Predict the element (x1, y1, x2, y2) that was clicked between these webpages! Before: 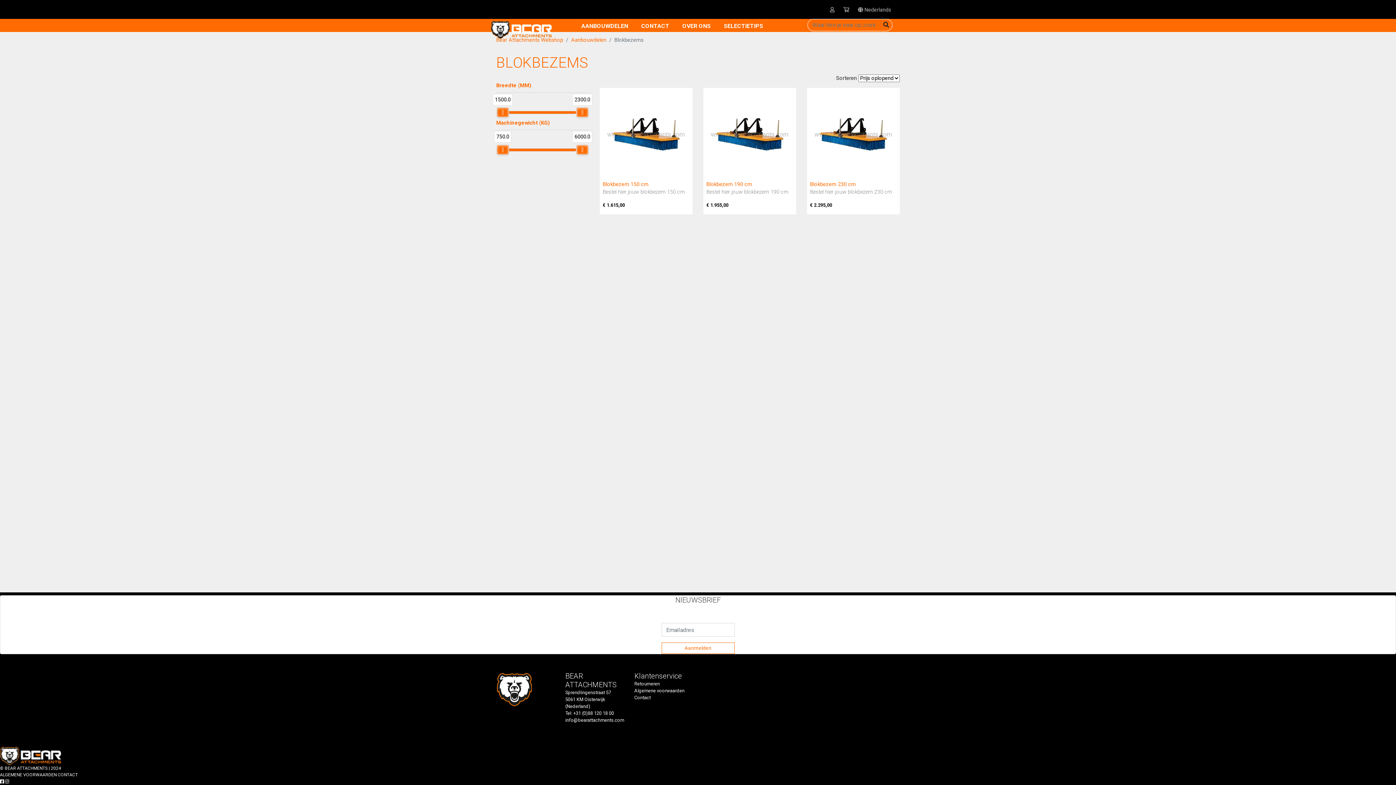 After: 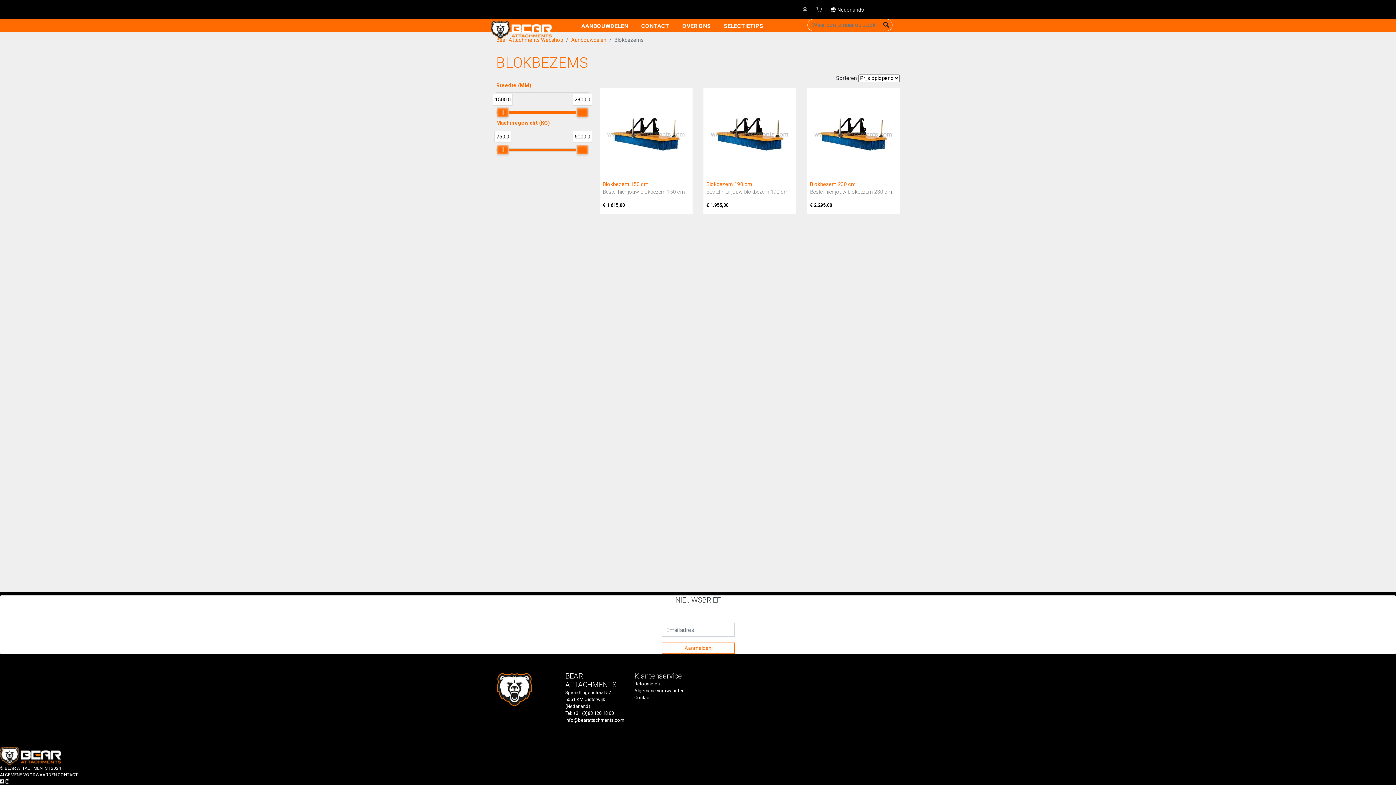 Action: label:  Nederlands bbox: (855, 2, 894, 16)